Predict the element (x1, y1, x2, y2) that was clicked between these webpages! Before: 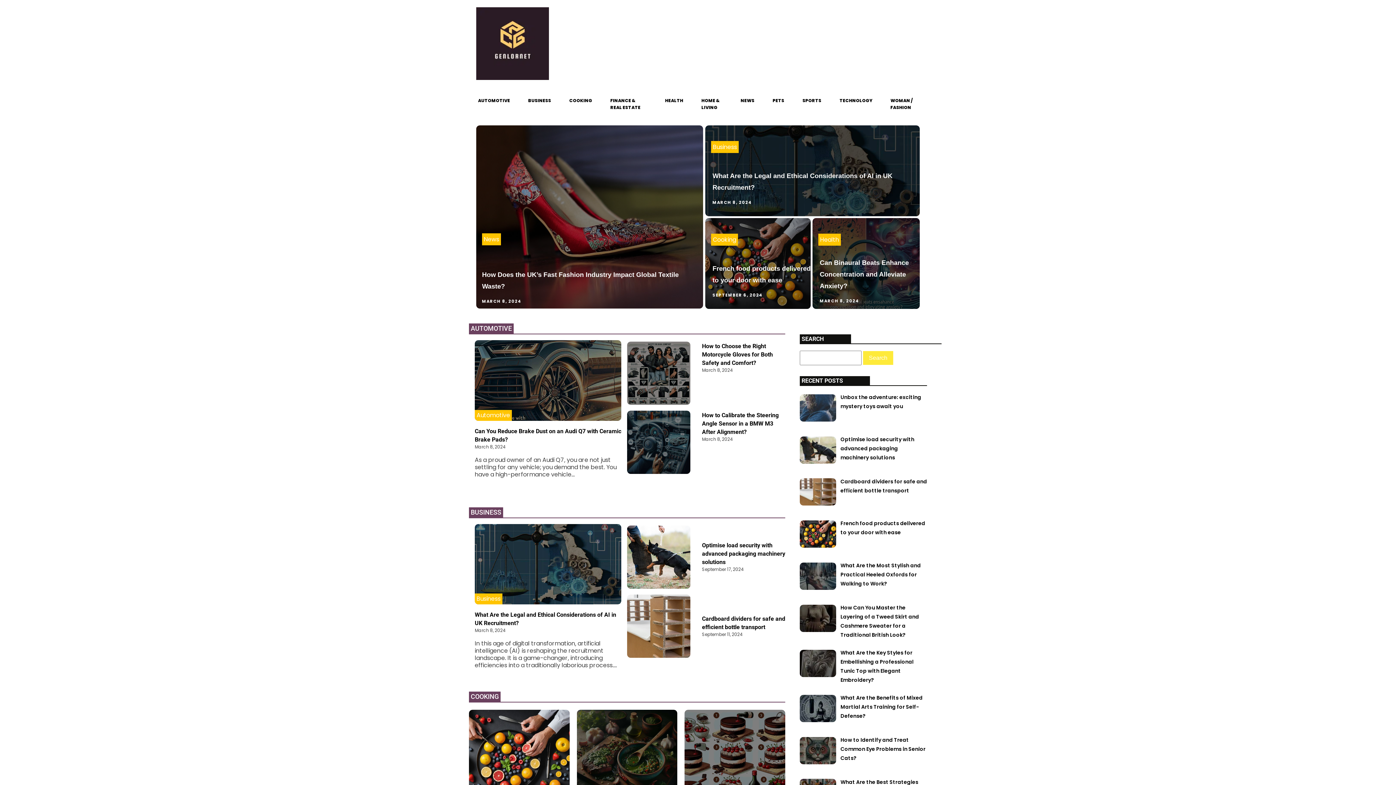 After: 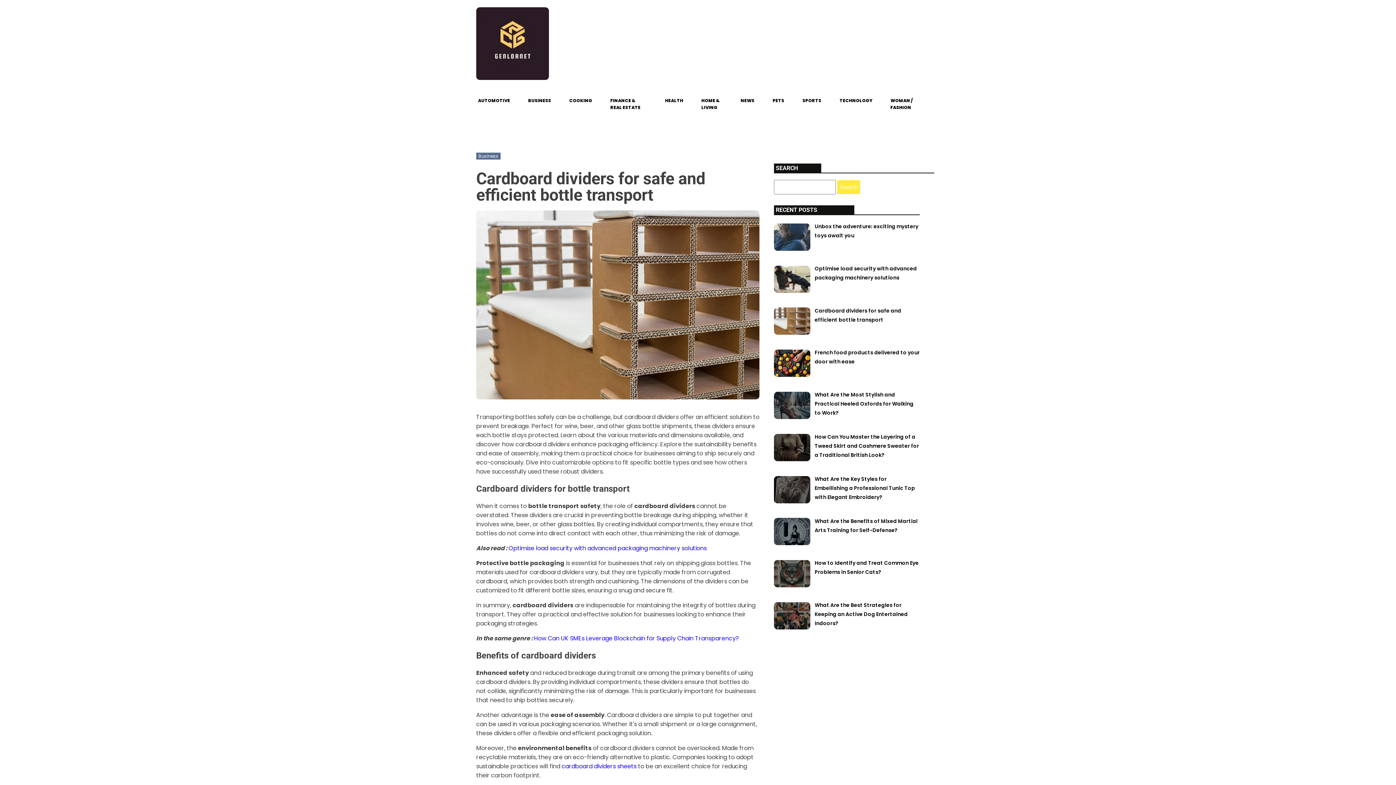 Action: bbox: (627, 594, 690, 658)